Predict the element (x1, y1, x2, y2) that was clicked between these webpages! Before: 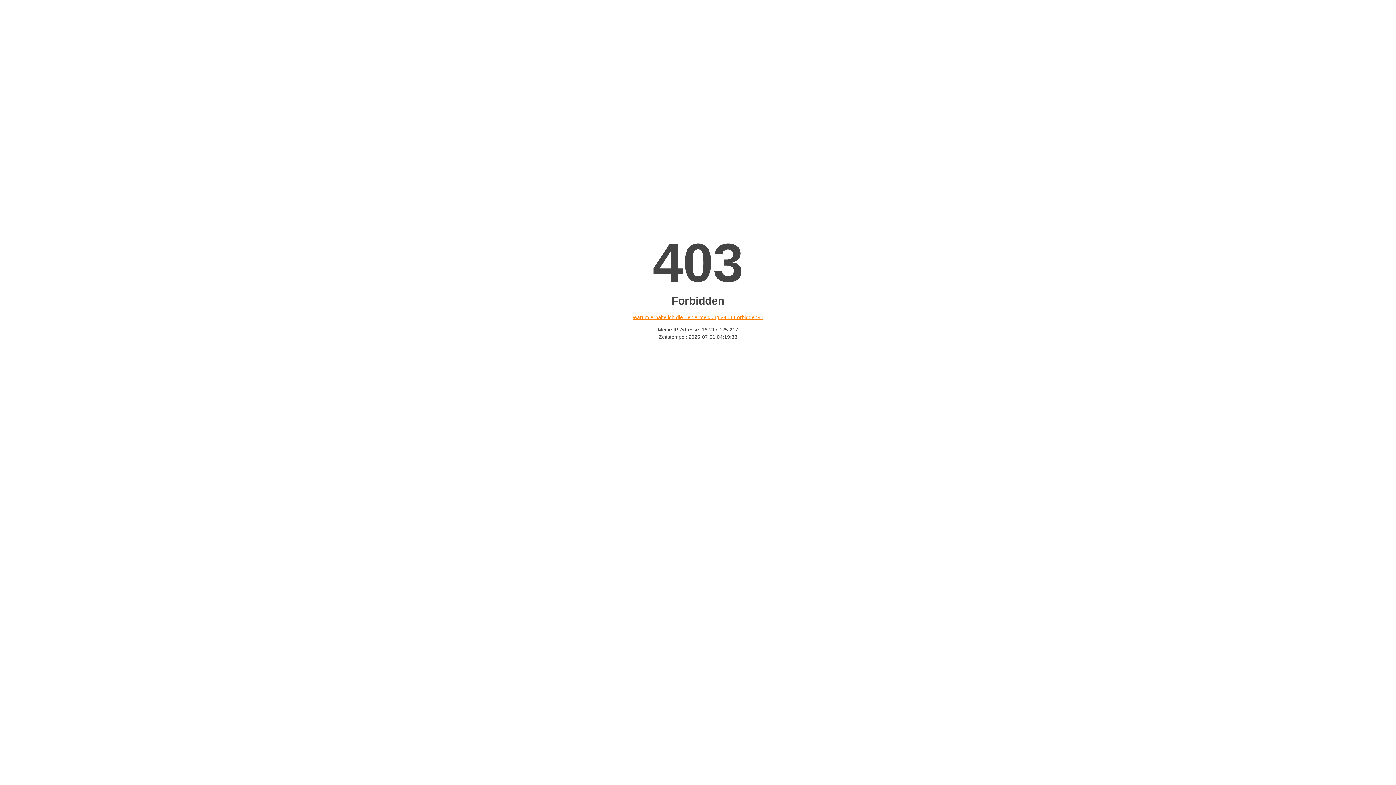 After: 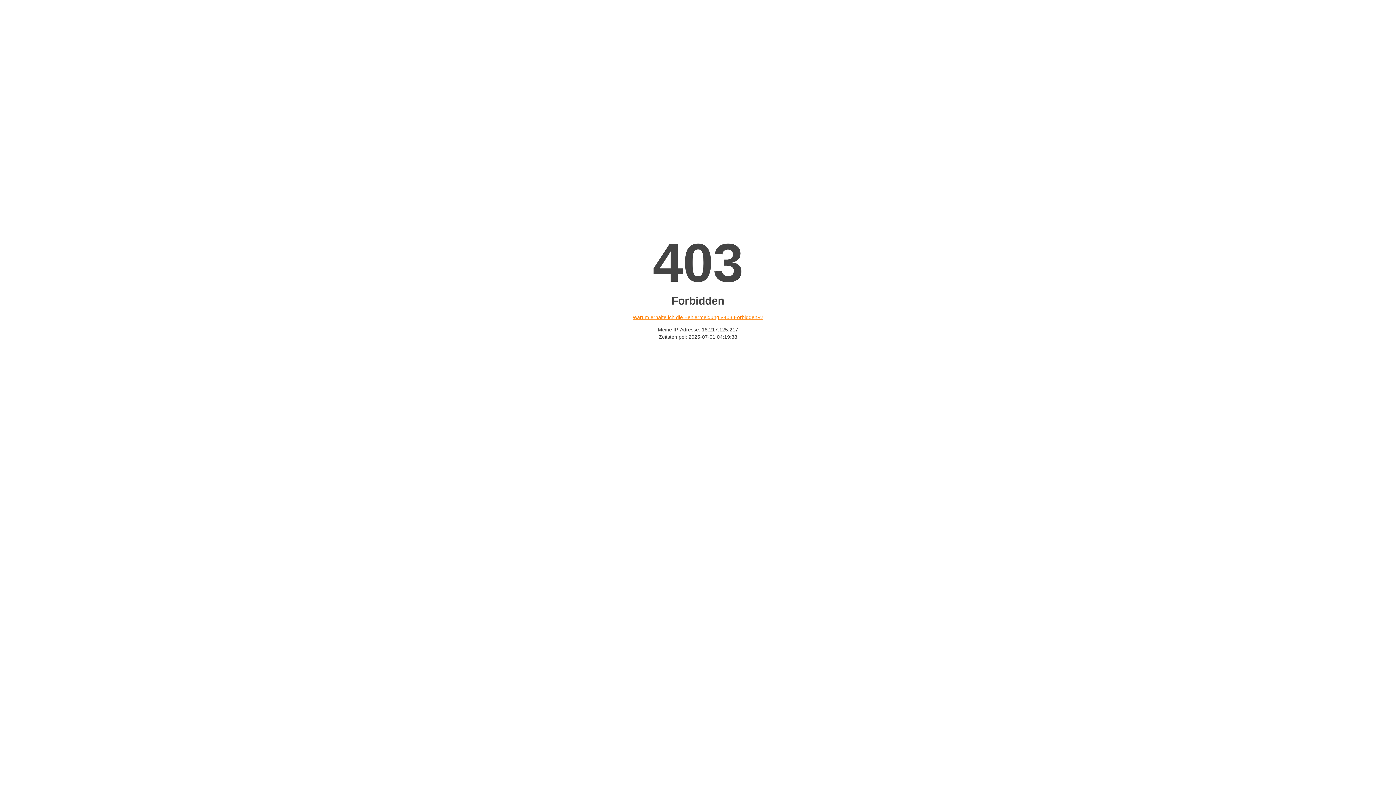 Action: label: Warum erhalte ich die Fehlermeldung «403 Forbidden»? bbox: (632, 314, 763, 320)